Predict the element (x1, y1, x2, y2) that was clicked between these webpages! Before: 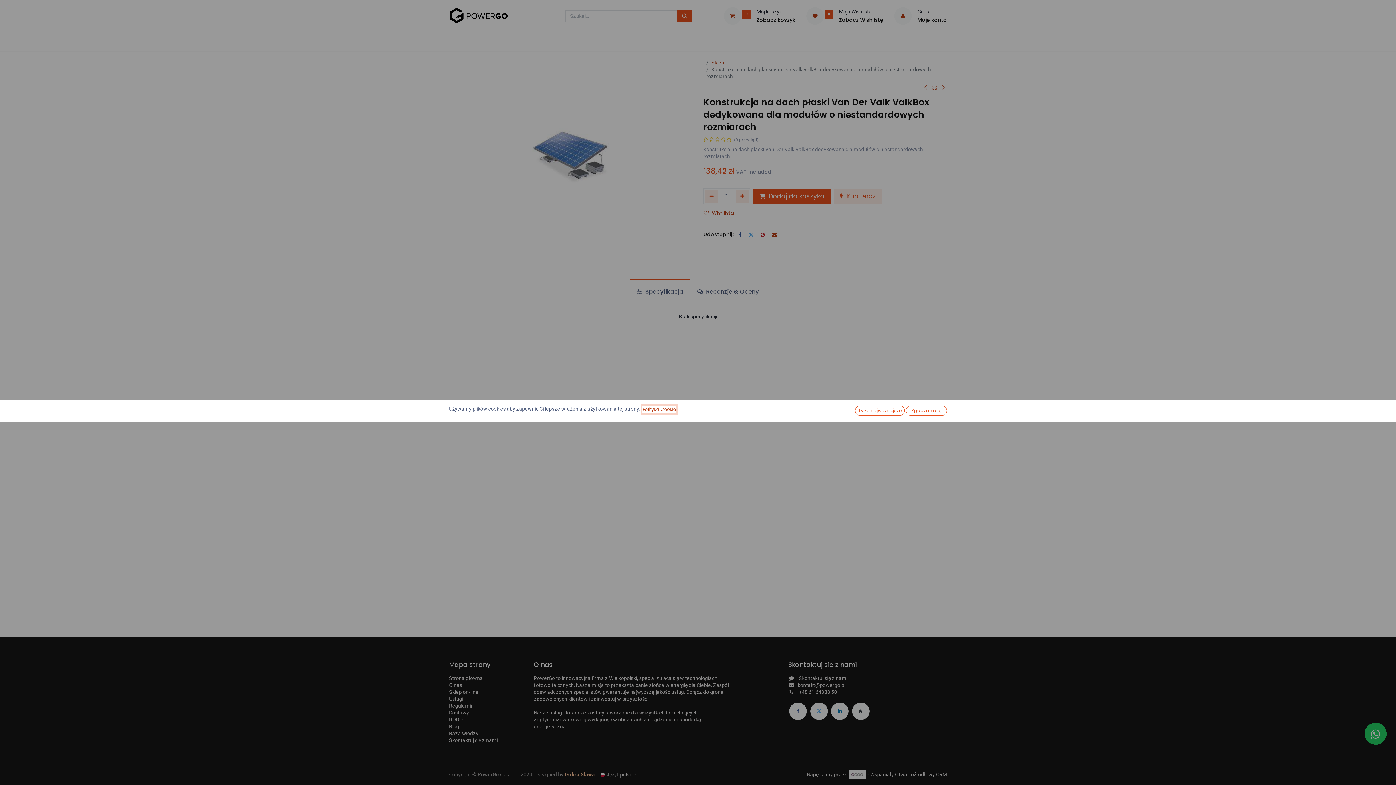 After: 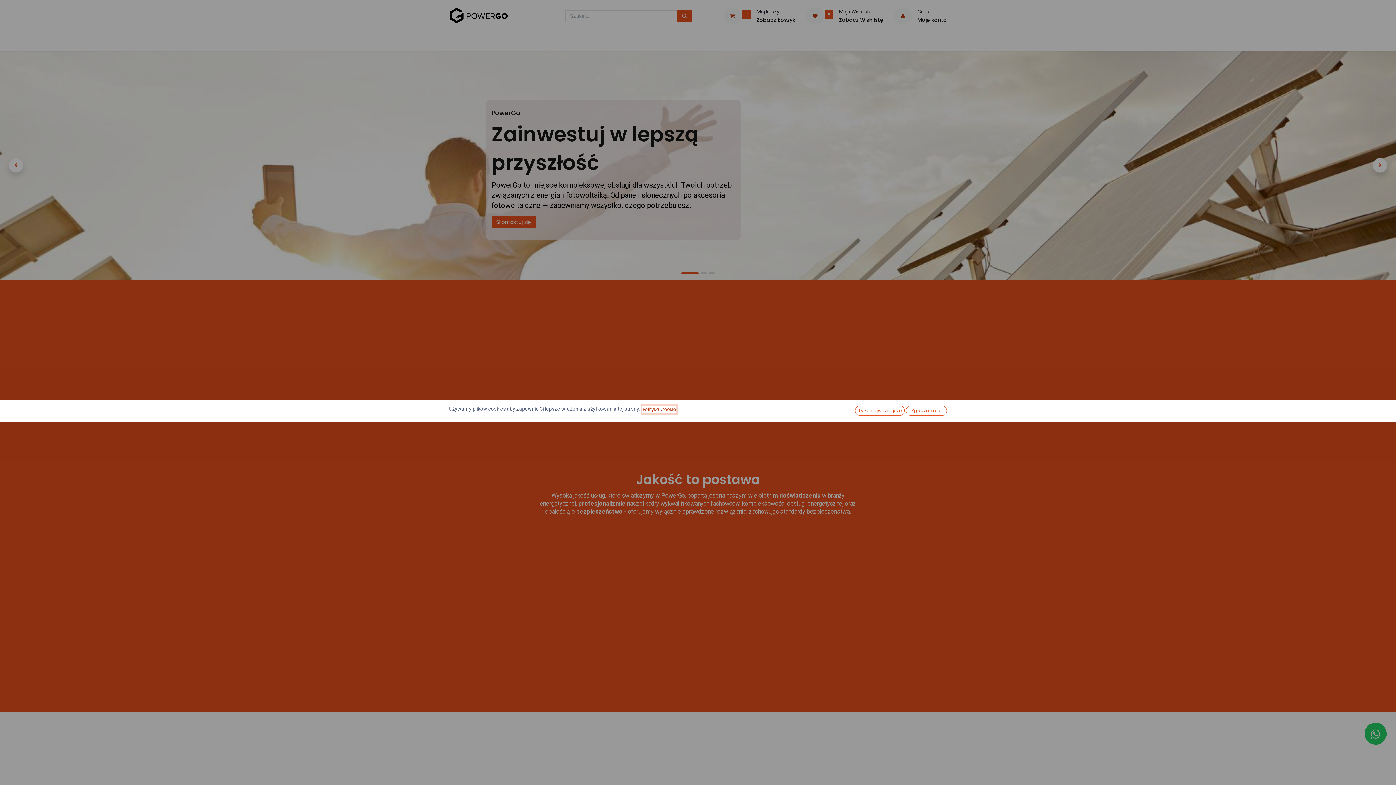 Action: bbox: (449, 675, 482, 681) label: Strona główna